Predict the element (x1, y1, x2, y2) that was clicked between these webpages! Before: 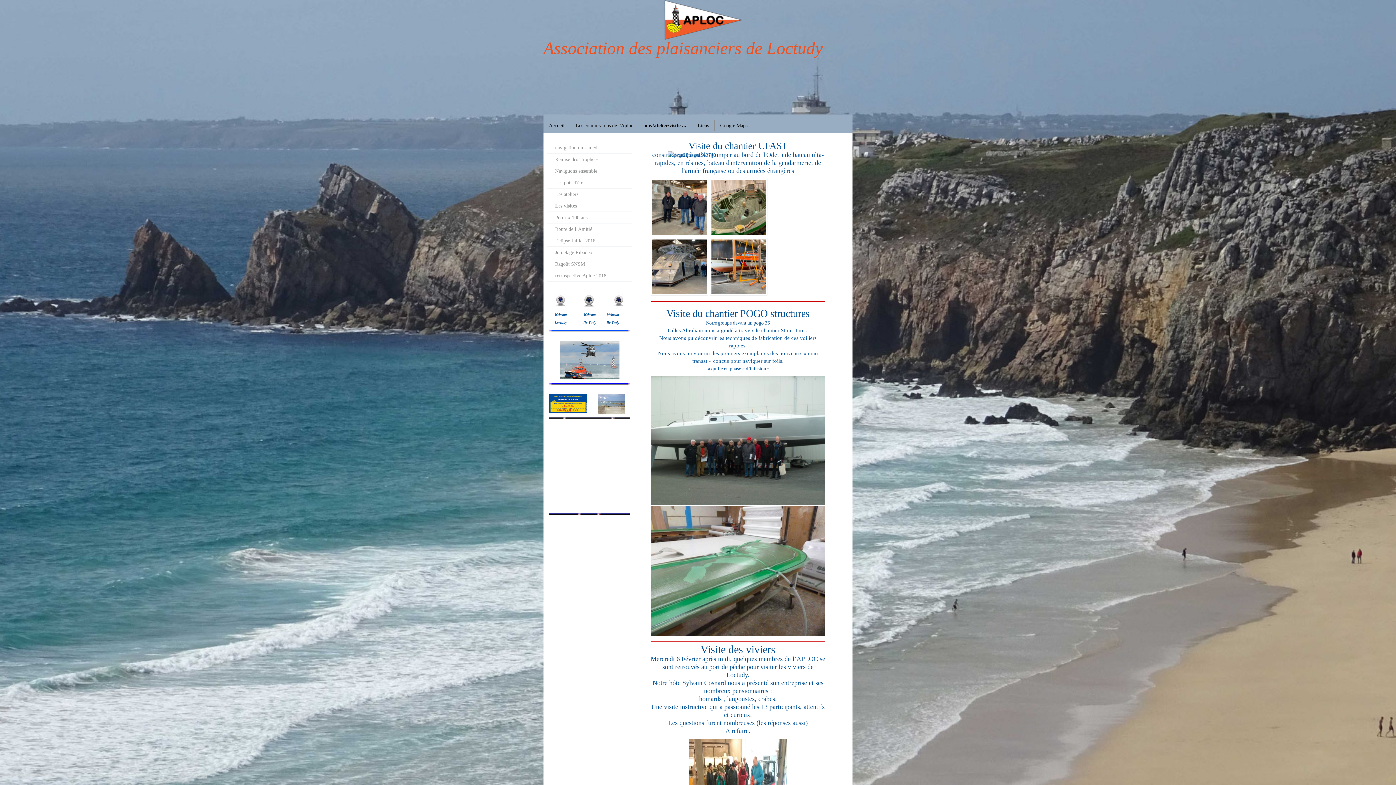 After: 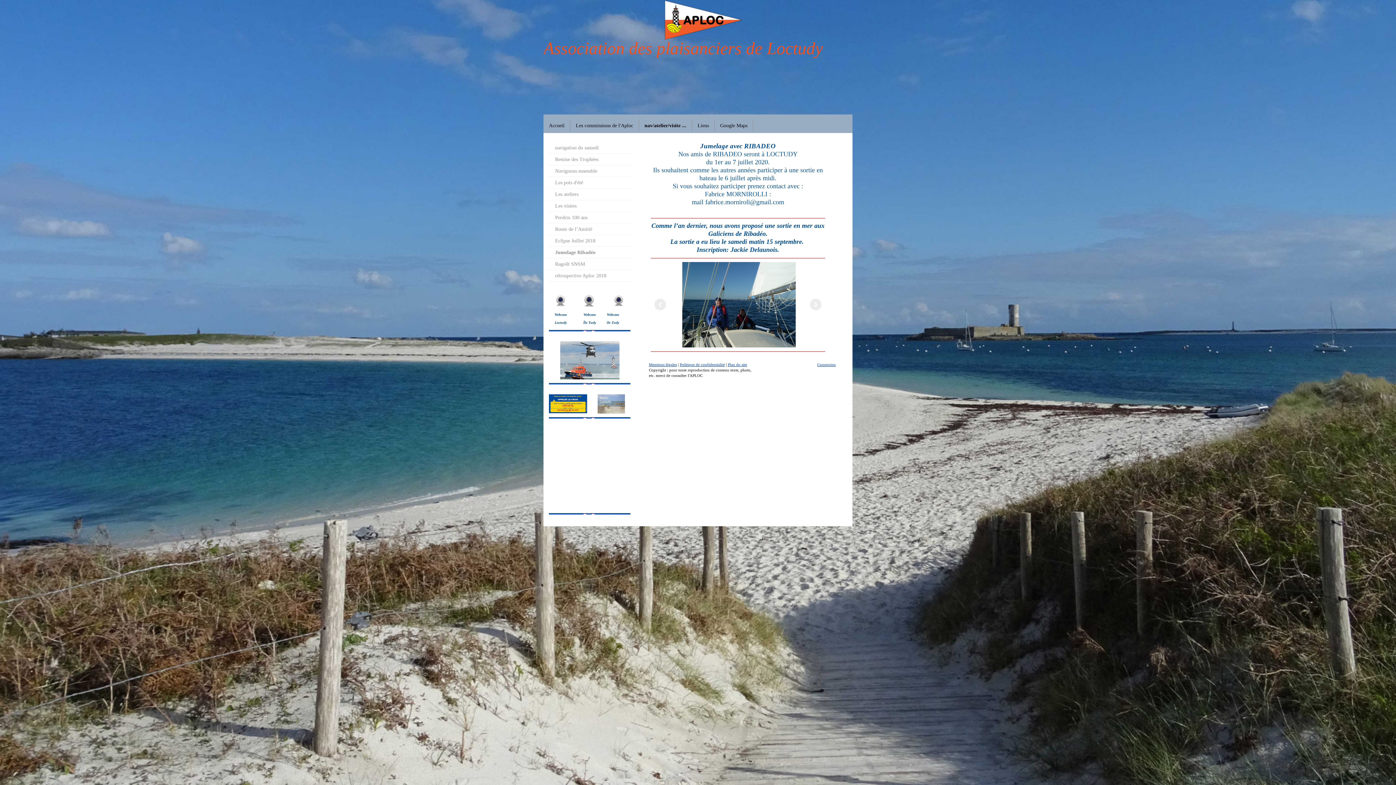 Action: label: Jumelage Ribadéo bbox: (547, 246, 632, 258)